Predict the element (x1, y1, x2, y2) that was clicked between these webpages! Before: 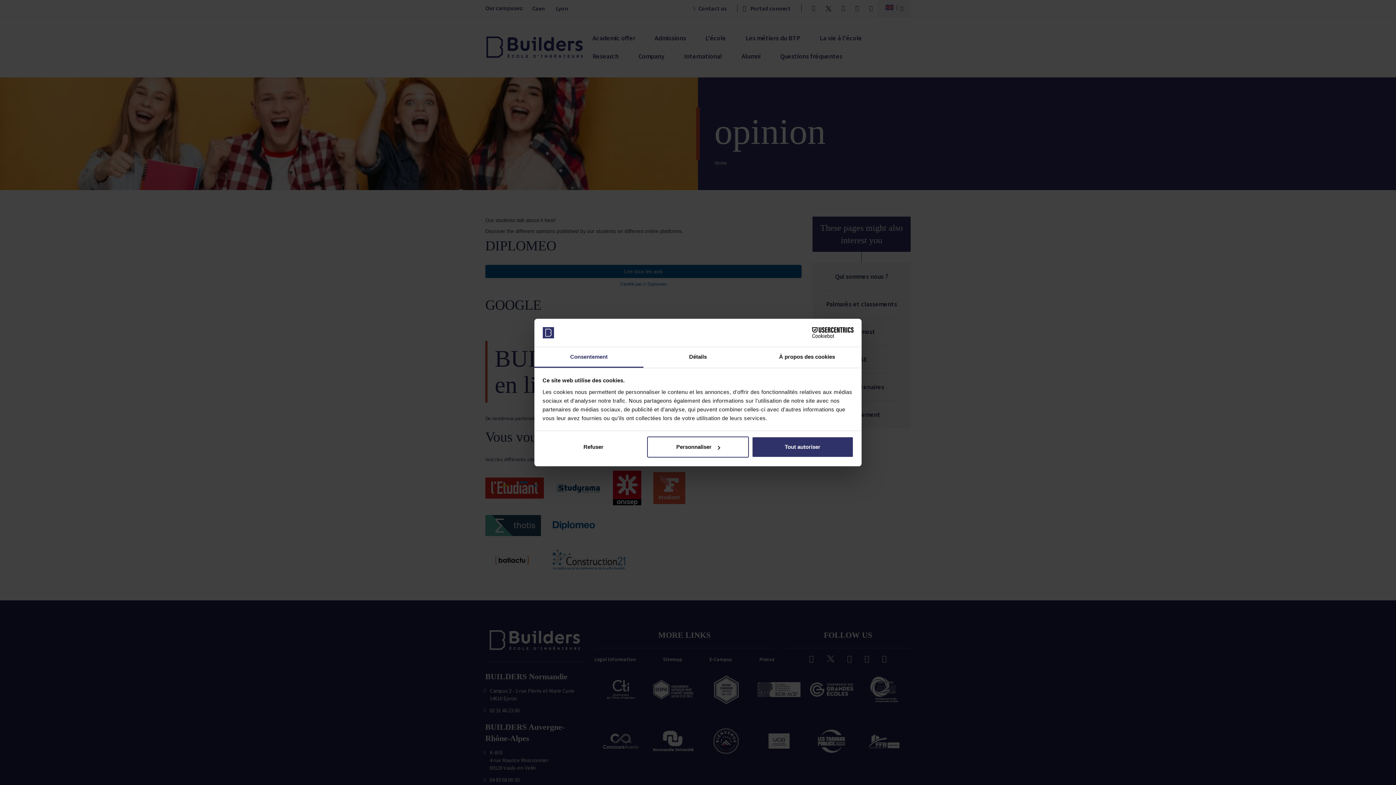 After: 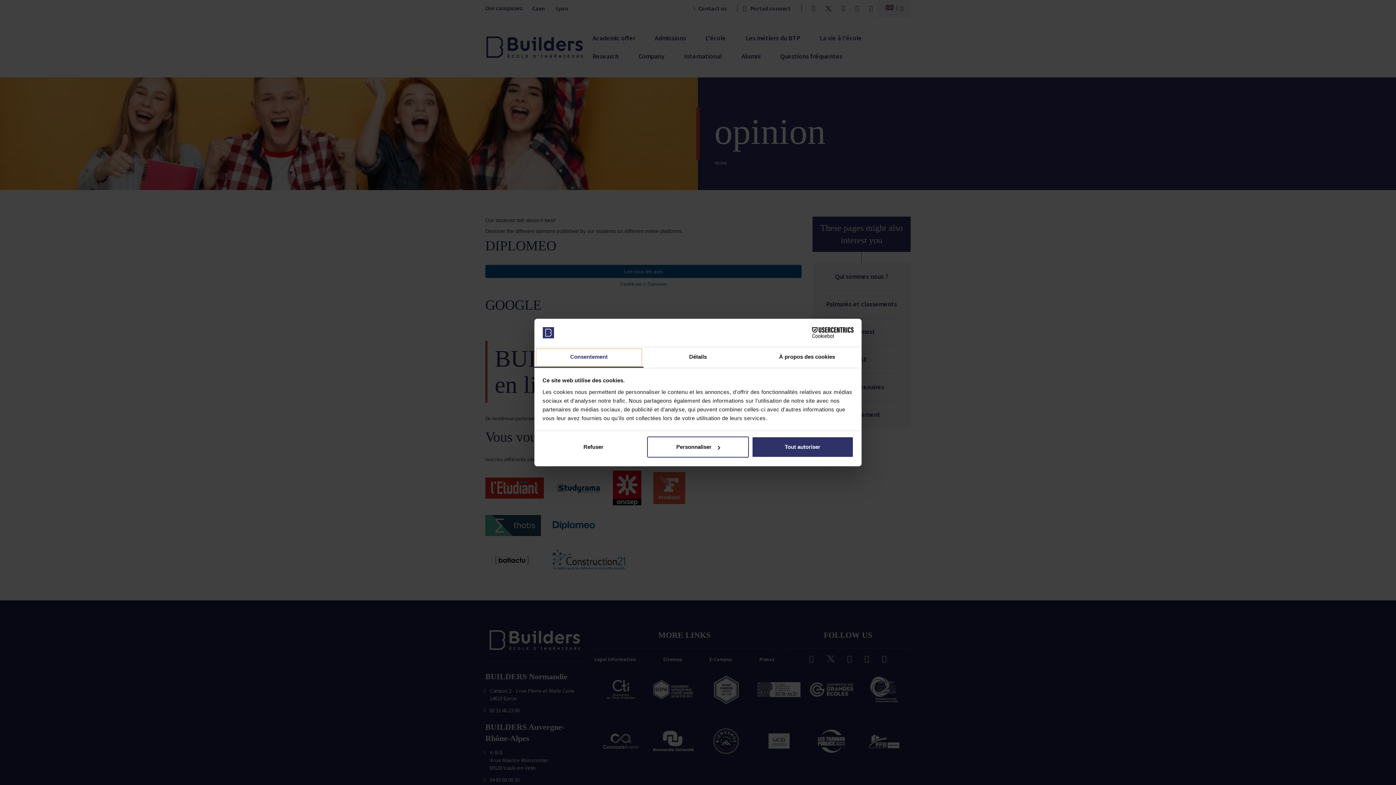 Action: label: Consentement bbox: (534, 347, 643, 367)